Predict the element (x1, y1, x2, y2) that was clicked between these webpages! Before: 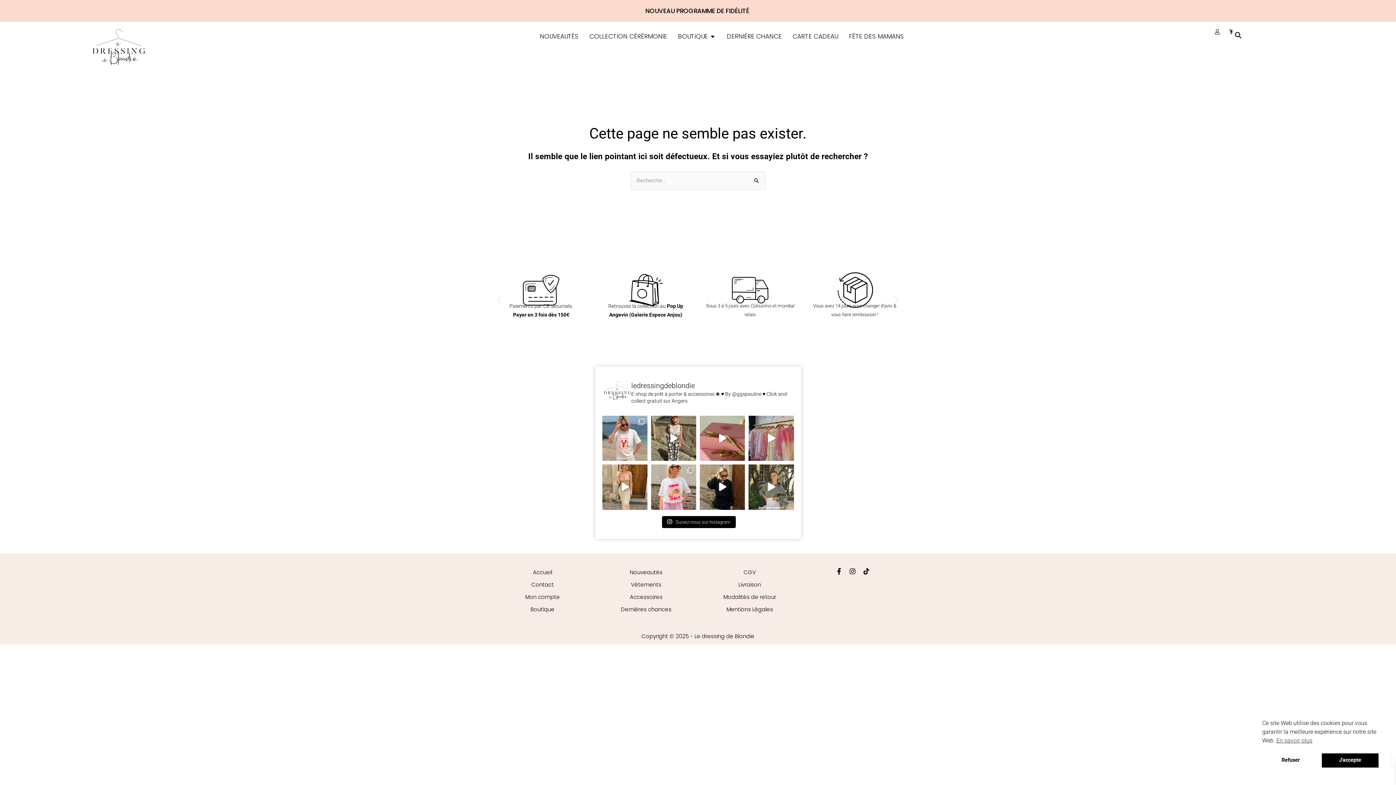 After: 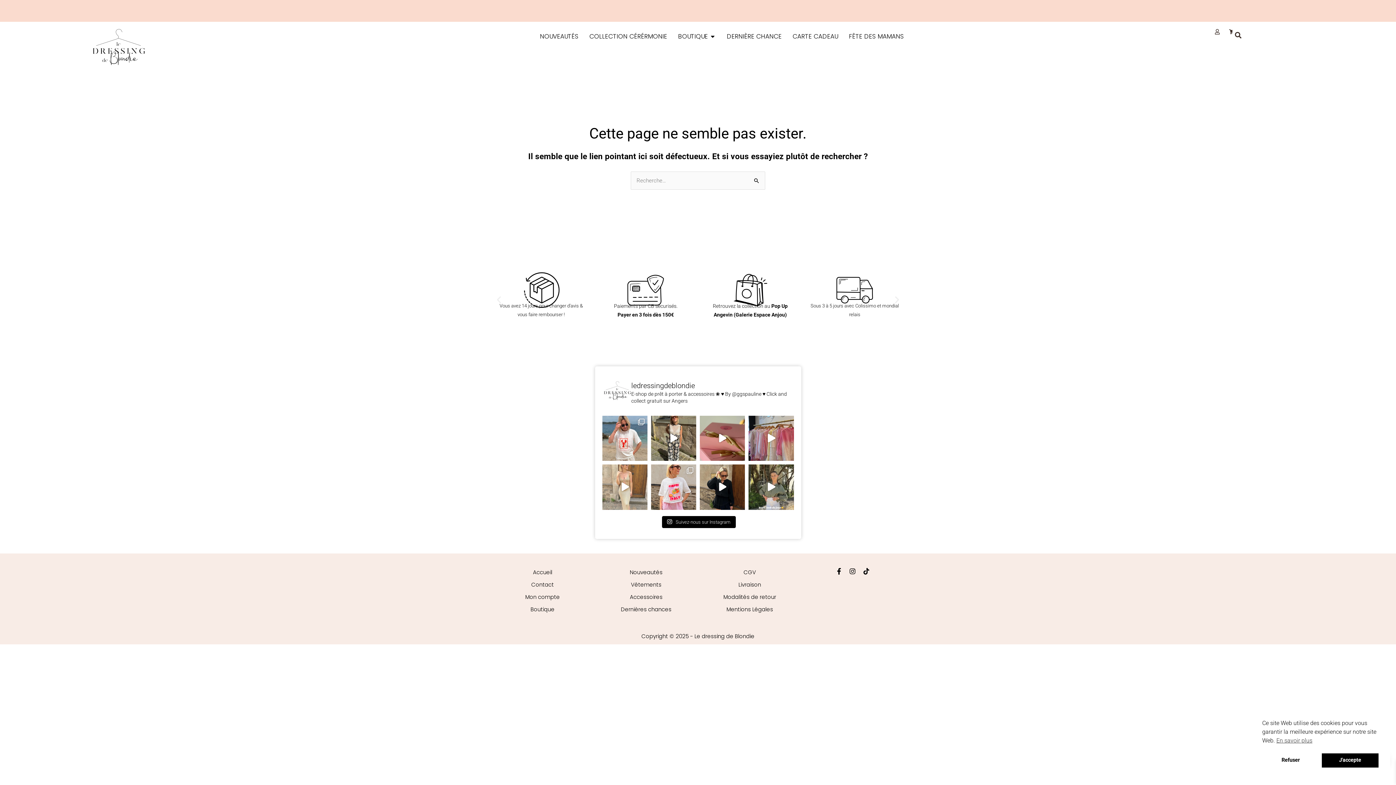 Action: label: La robe parfaite pour l’été #robe #ete #dor bbox: (602, 464, 647, 510)